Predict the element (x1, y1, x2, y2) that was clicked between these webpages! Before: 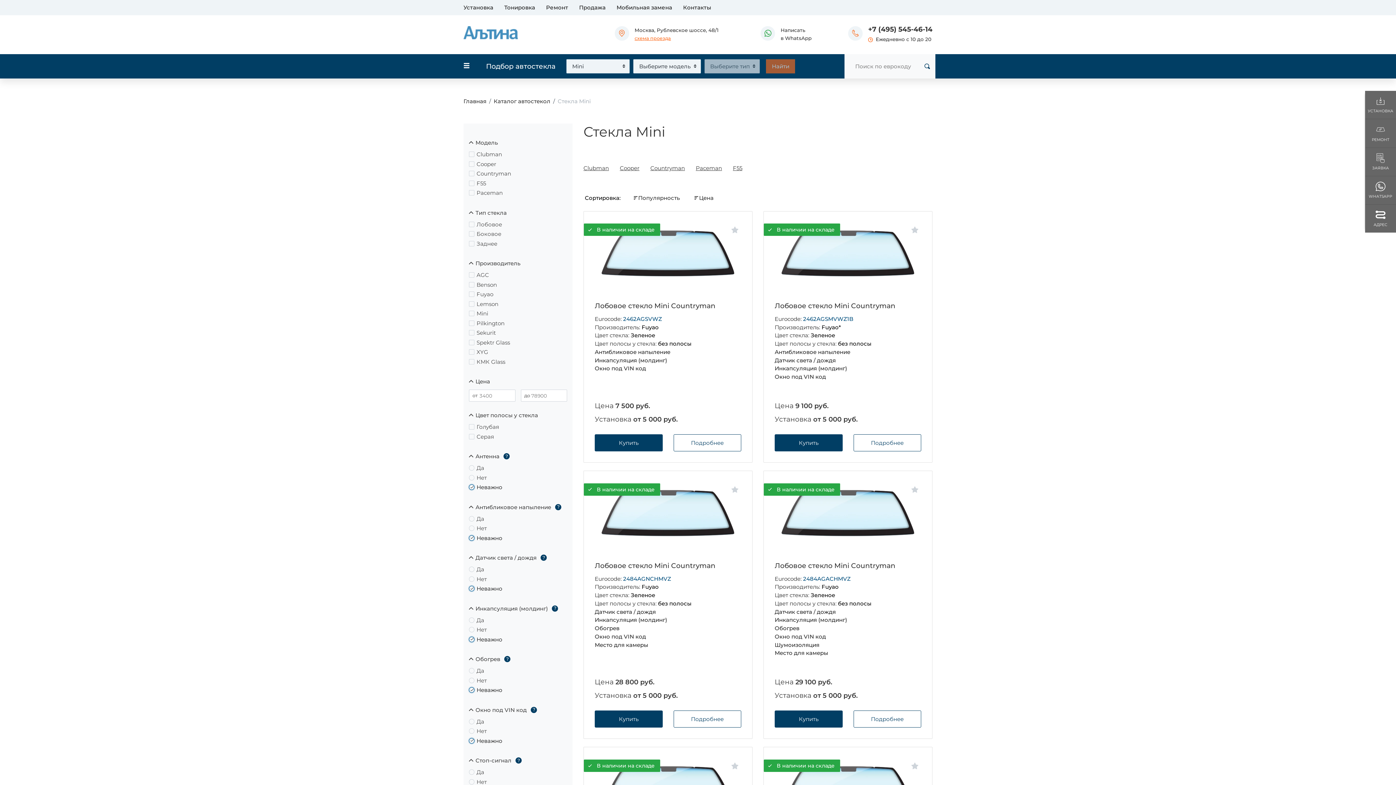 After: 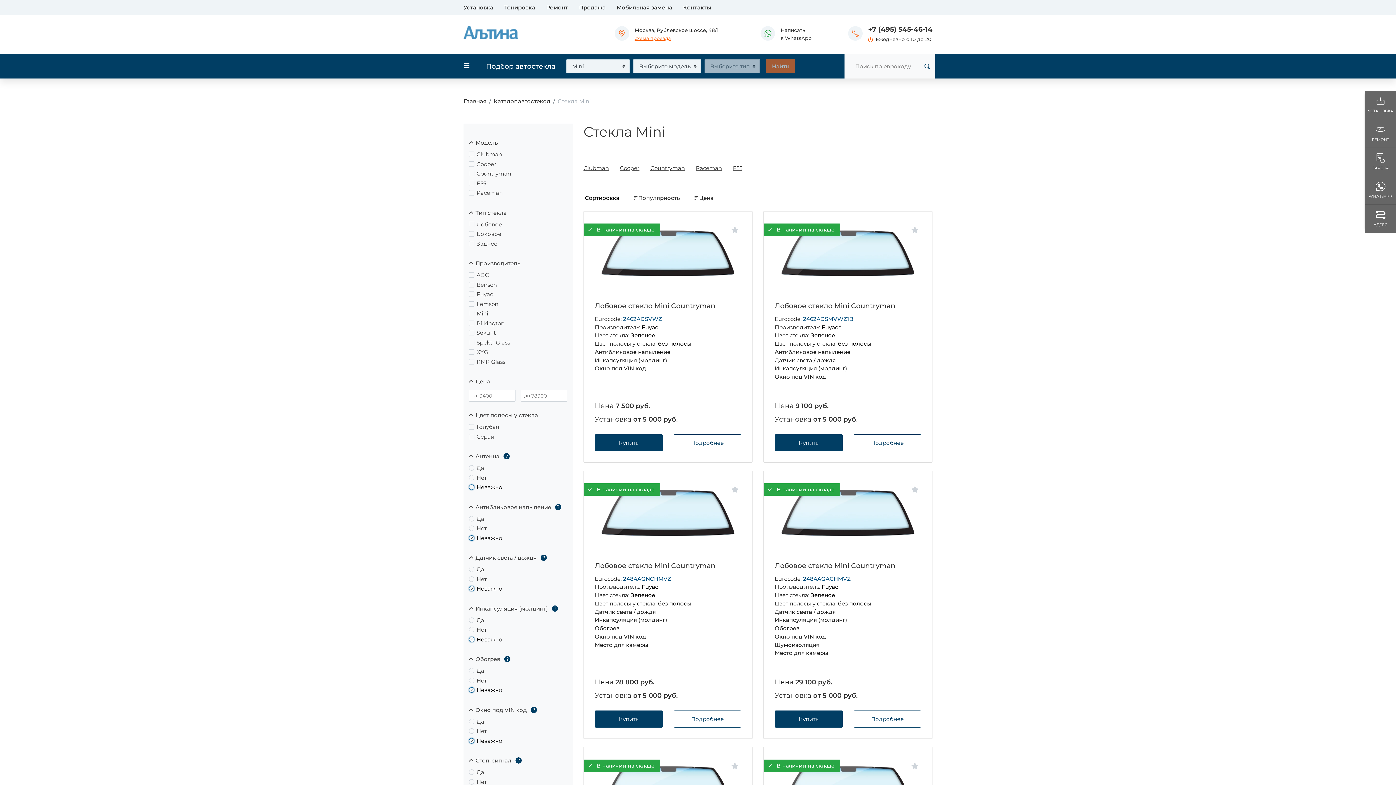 Action: label: +7 (495) 545-46-14 bbox: (868, 24, 932, 33)